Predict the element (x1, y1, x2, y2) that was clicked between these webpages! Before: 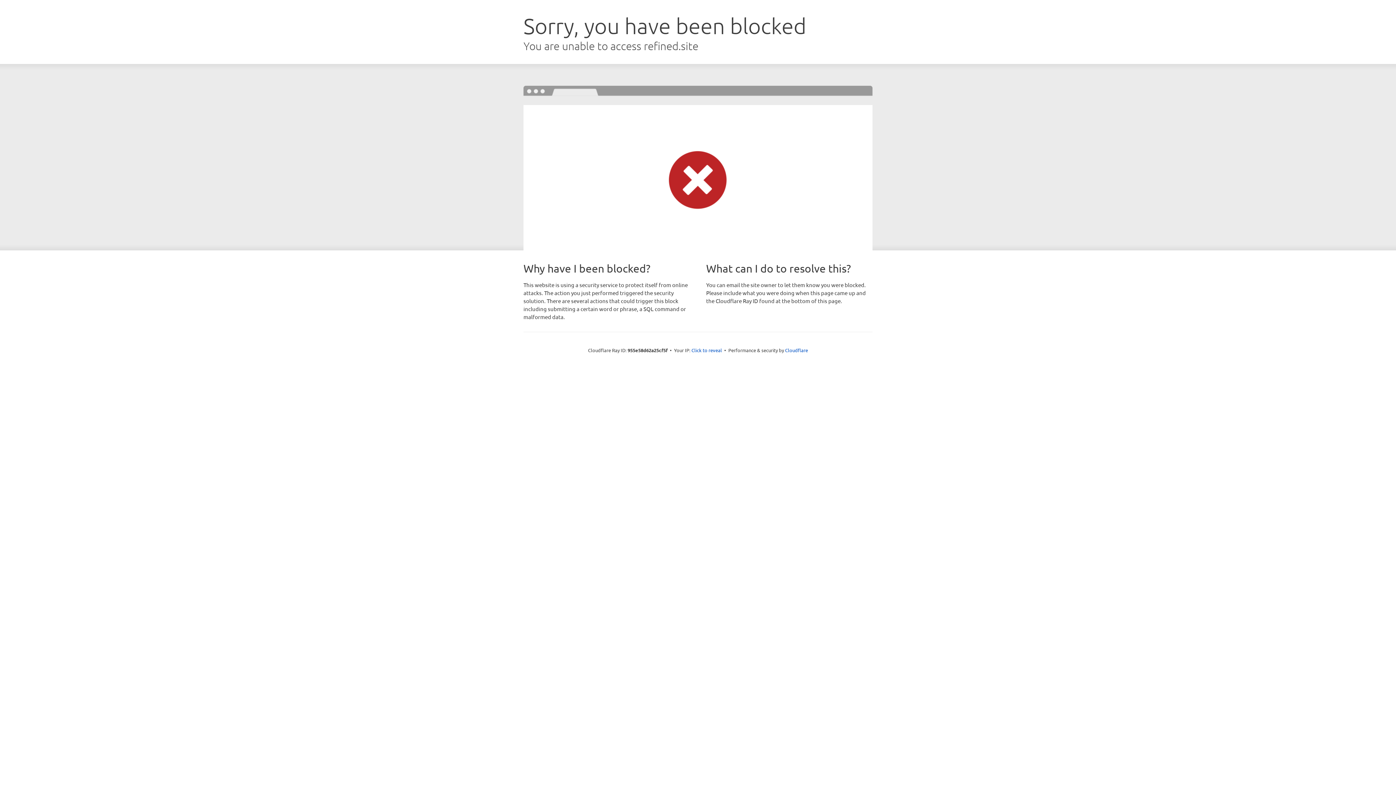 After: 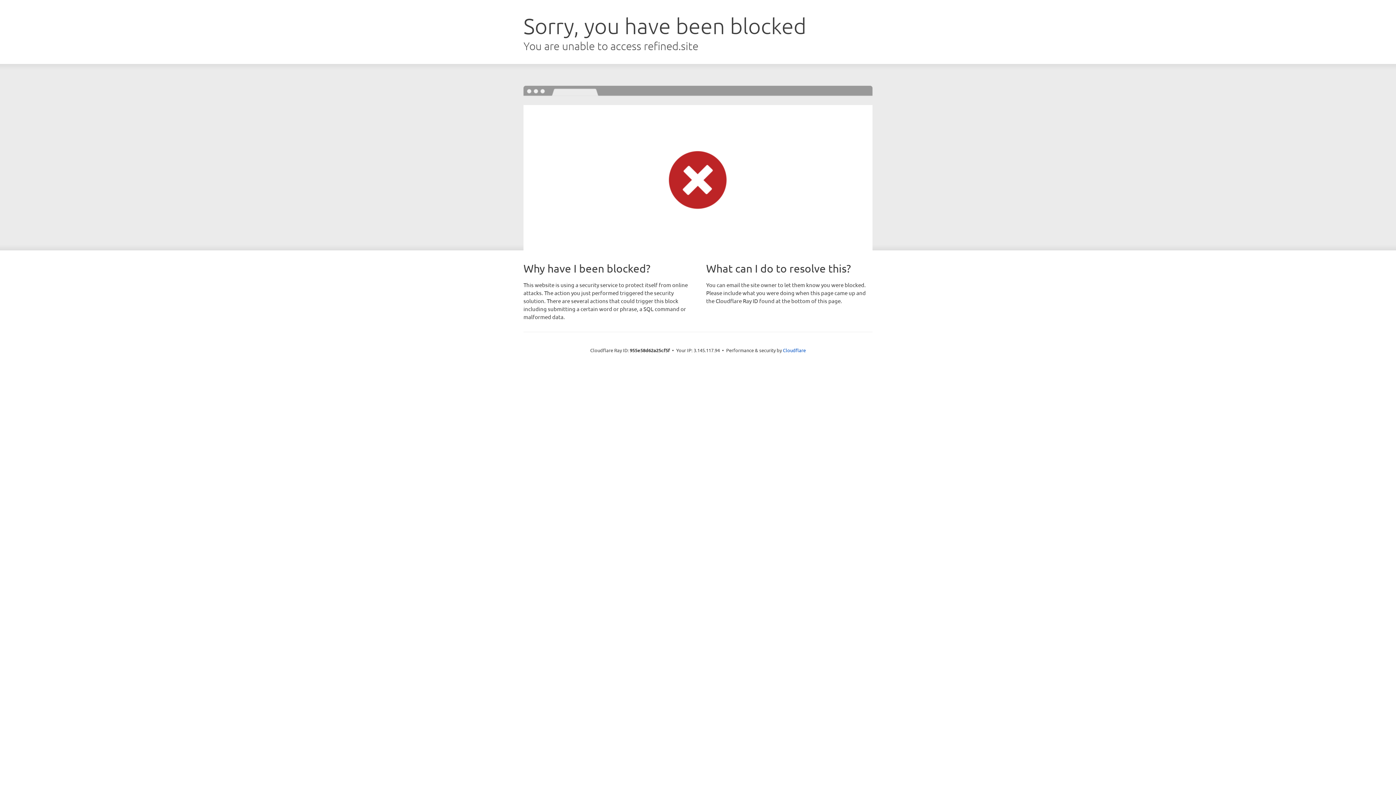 Action: bbox: (691, 346, 722, 353) label: Click to reveal